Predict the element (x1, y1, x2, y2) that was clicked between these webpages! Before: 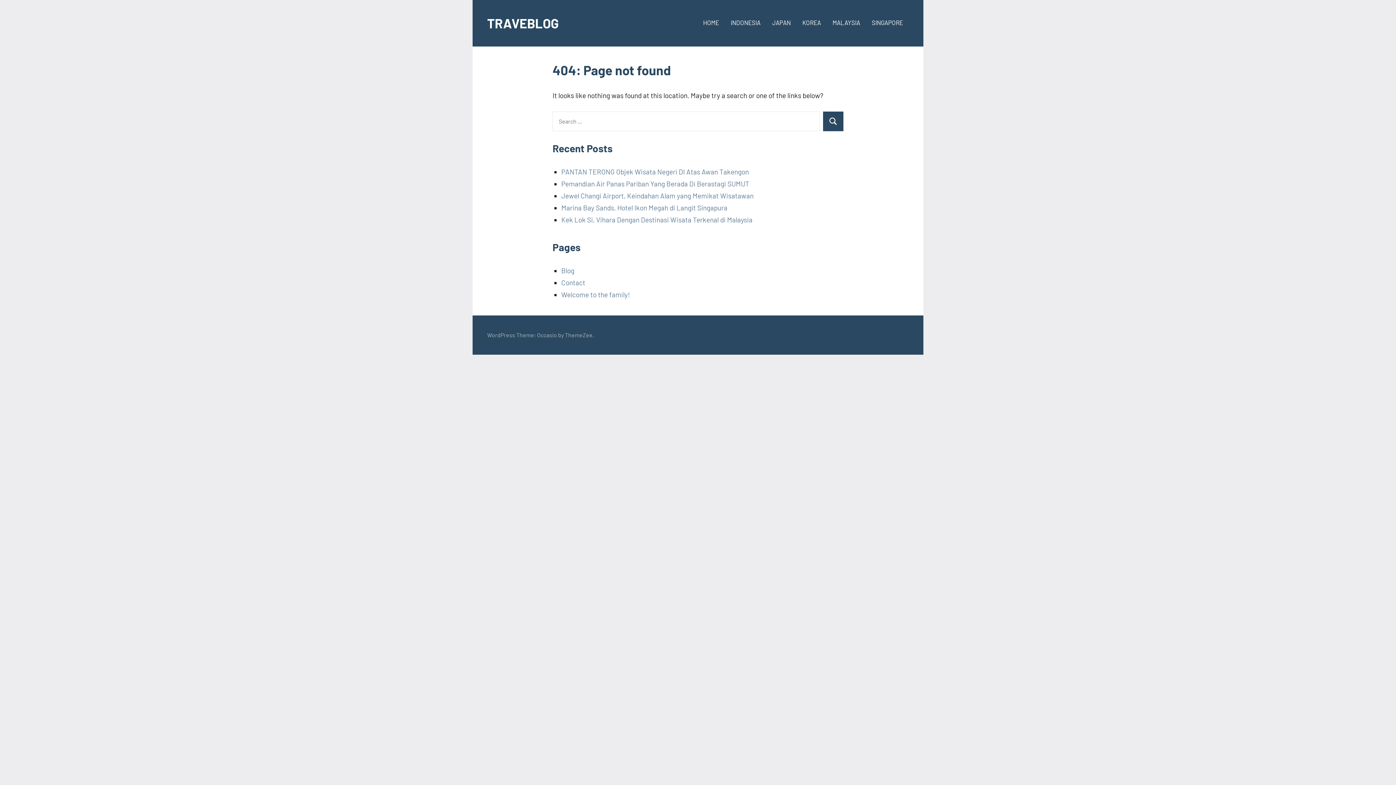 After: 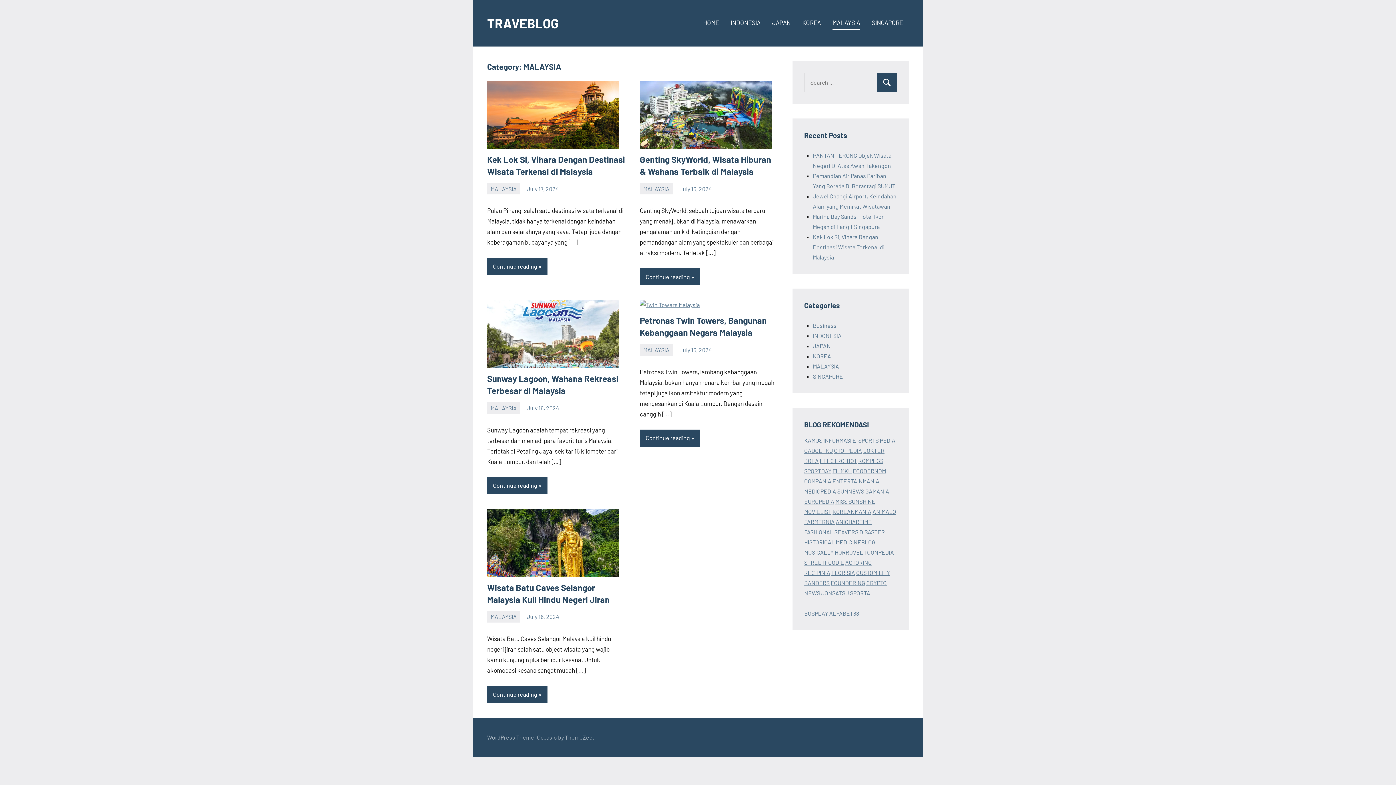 Action: bbox: (832, 16, 860, 30) label: MALAYSIA